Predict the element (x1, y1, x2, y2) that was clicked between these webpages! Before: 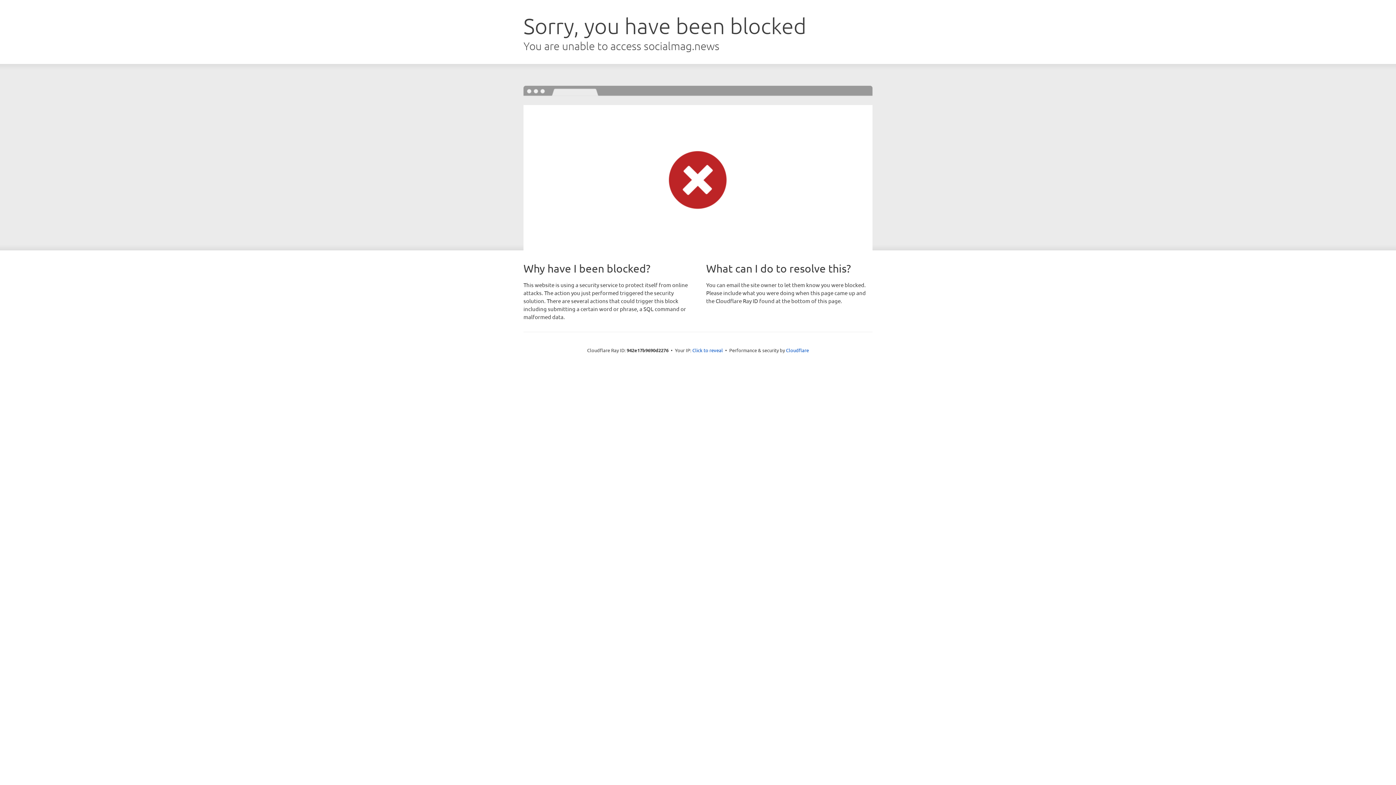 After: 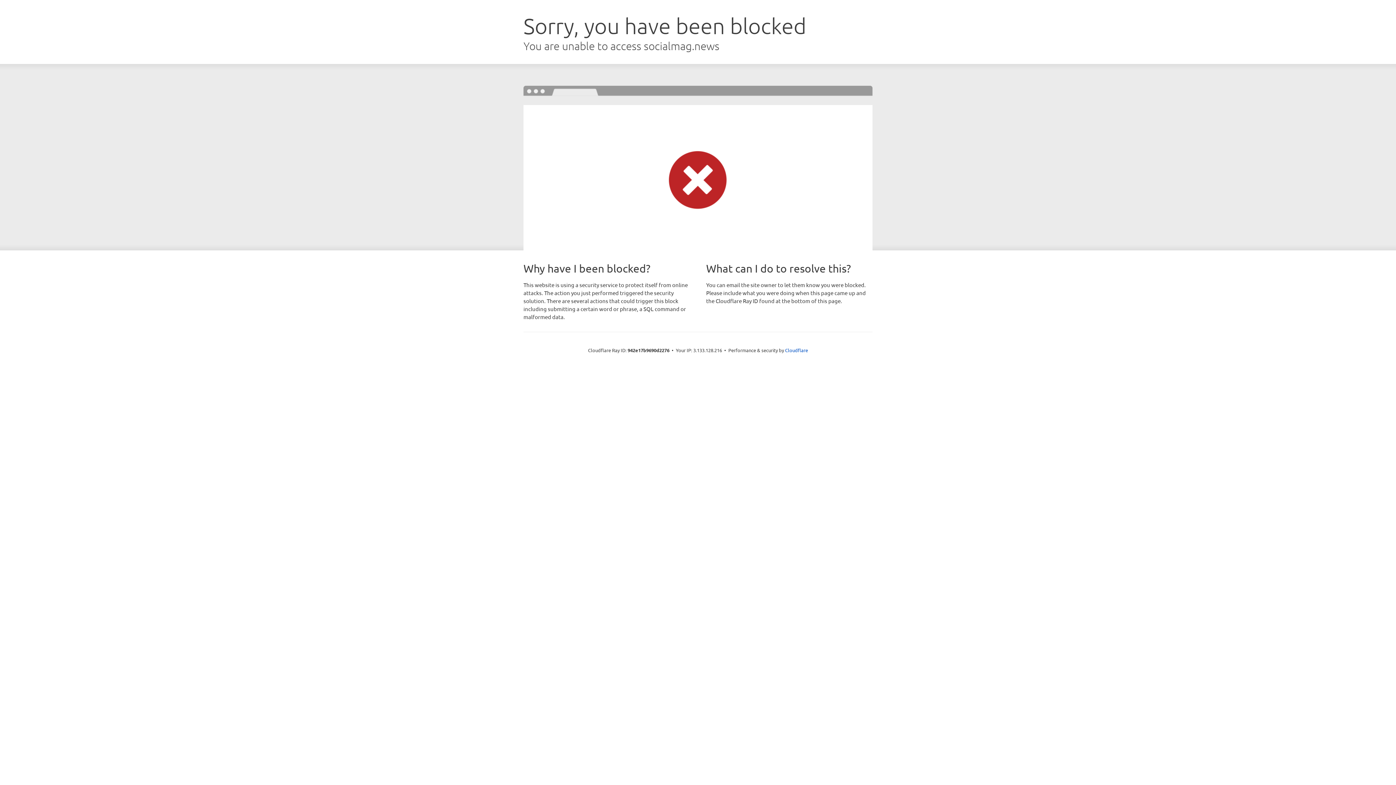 Action: label: Click to reveal bbox: (692, 346, 723, 353)